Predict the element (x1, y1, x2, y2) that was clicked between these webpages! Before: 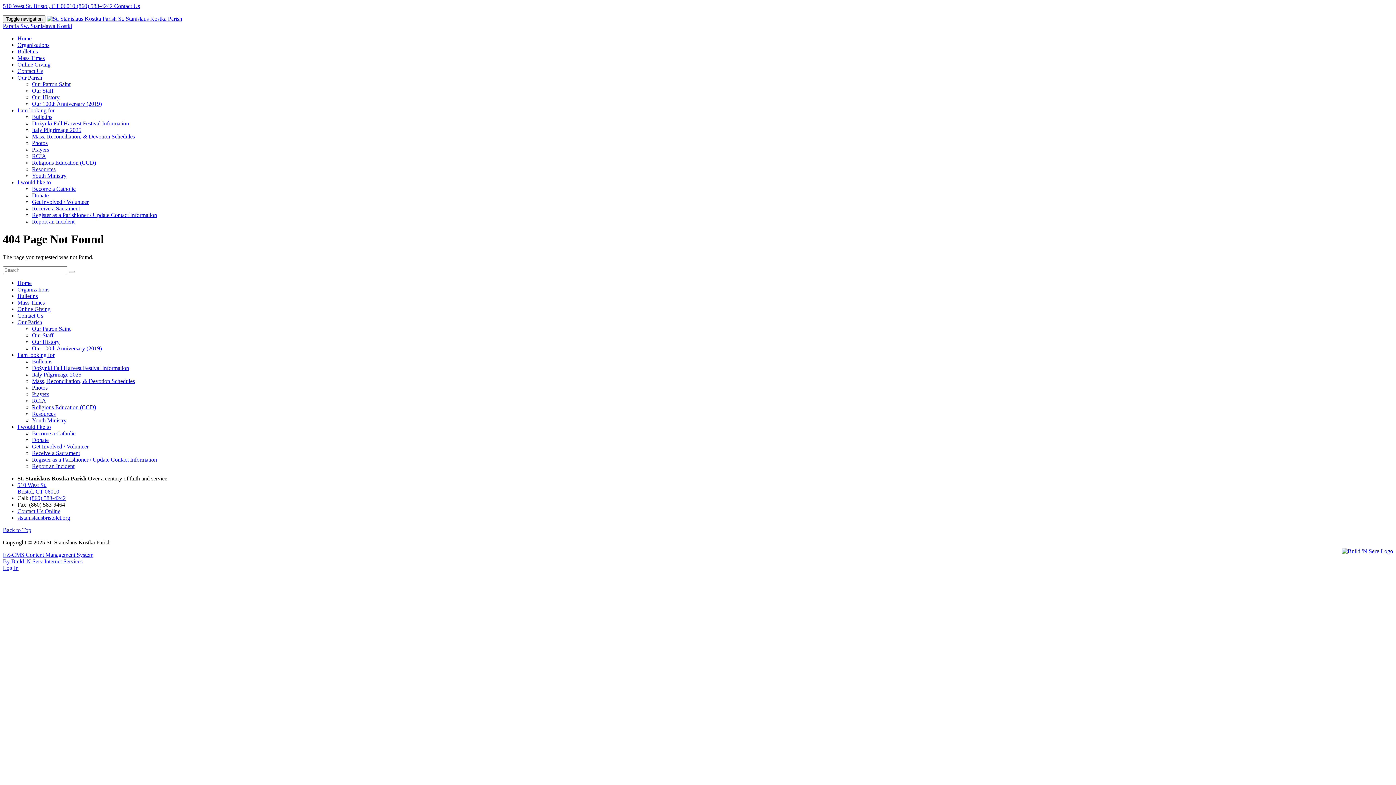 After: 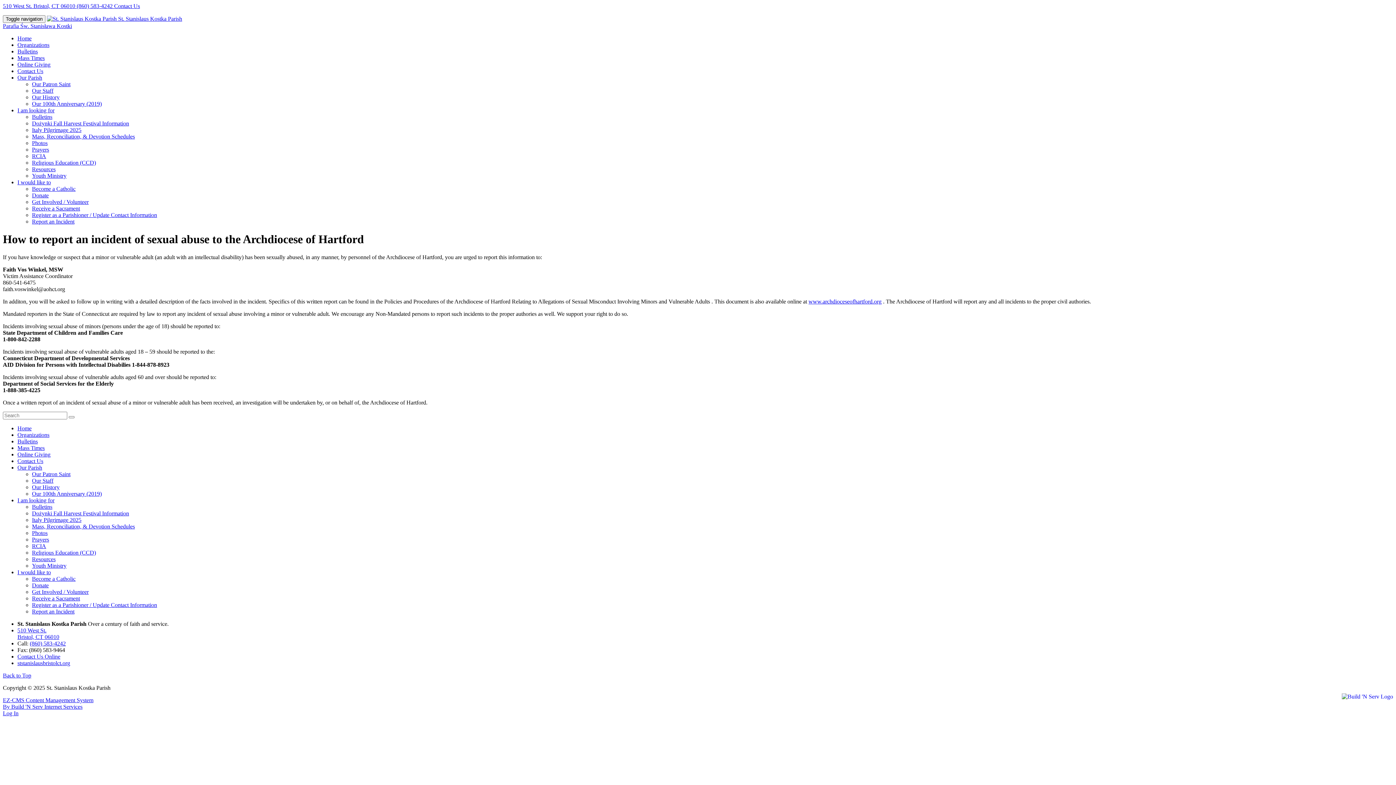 Action: label: Report an Incident bbox: (32, 463, 74, 469)